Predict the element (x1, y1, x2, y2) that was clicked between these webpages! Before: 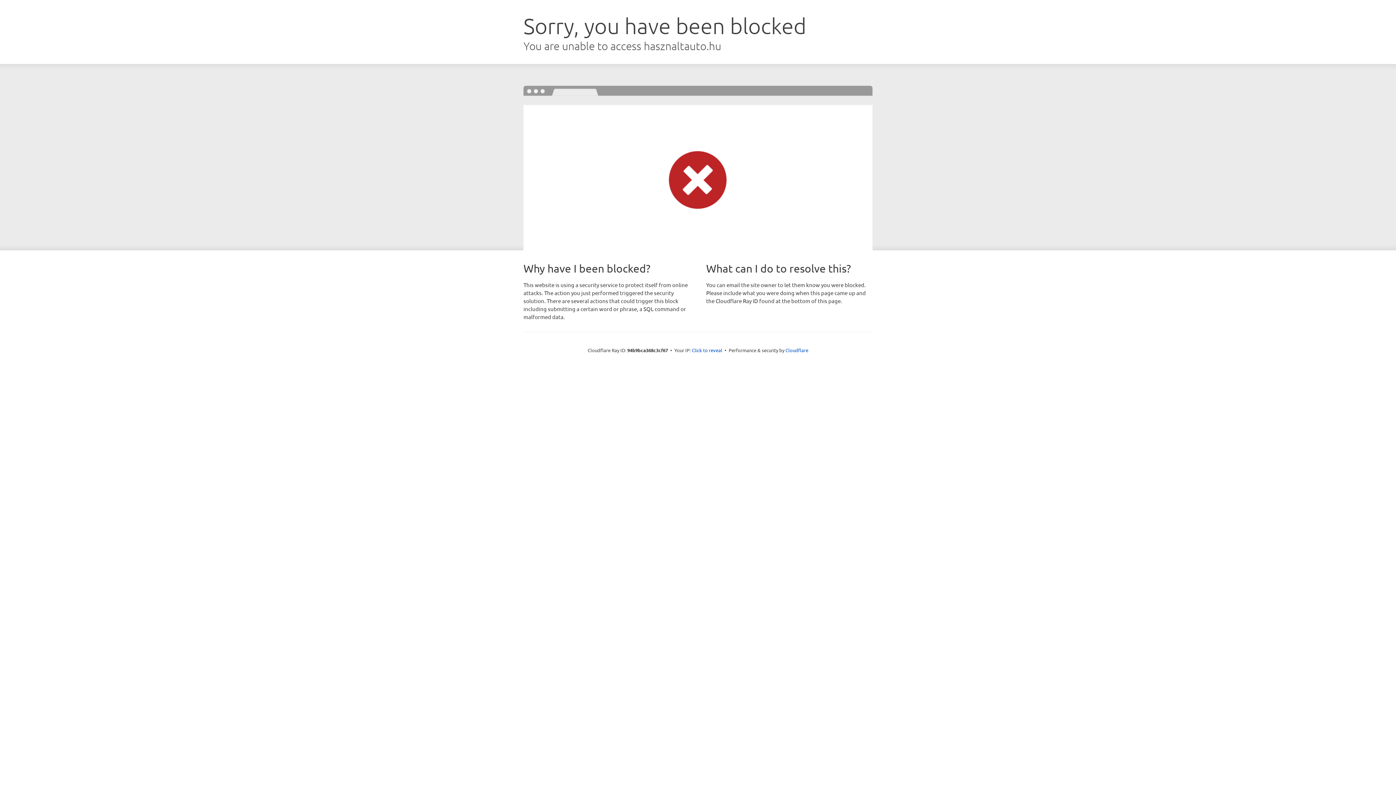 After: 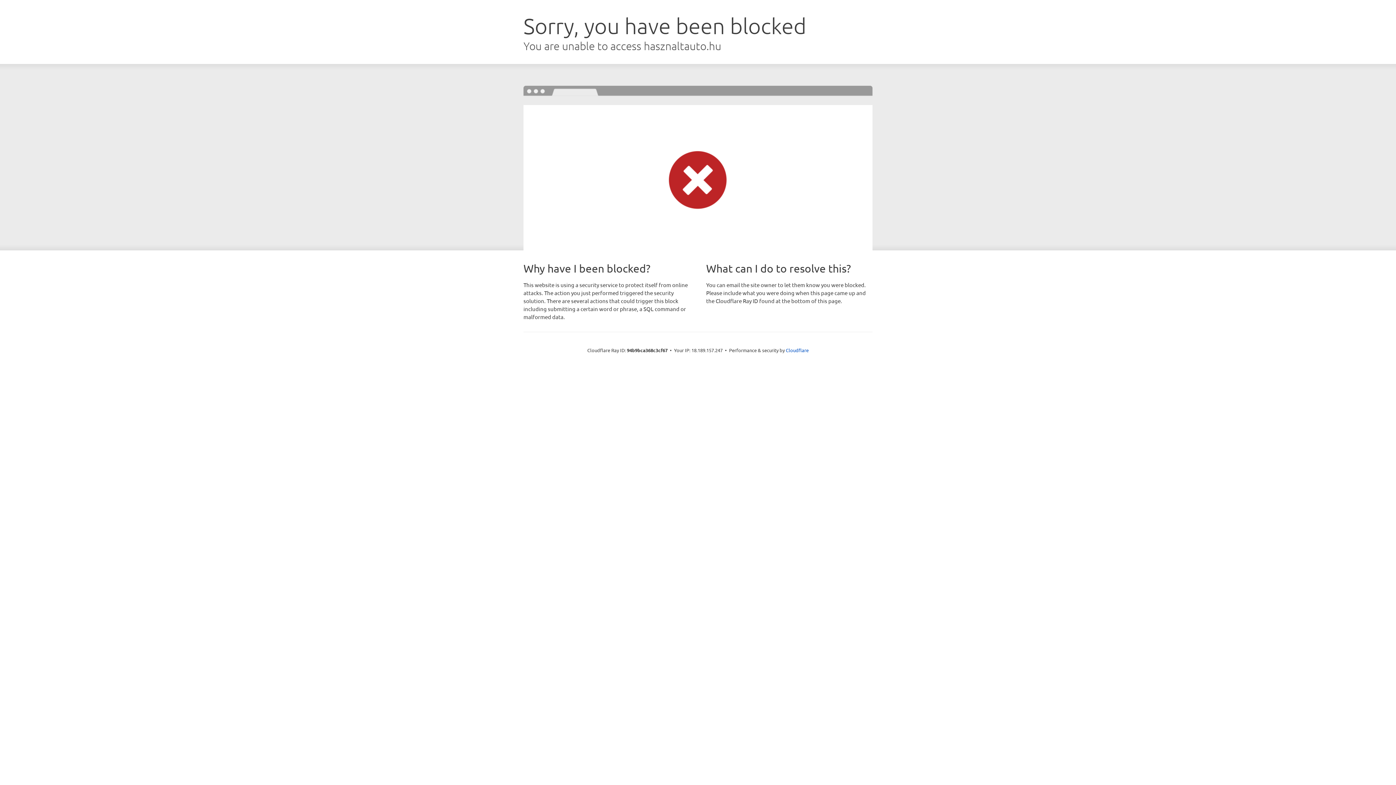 Action: bbox: (692, 346, 722, 353) label: Click to reveal